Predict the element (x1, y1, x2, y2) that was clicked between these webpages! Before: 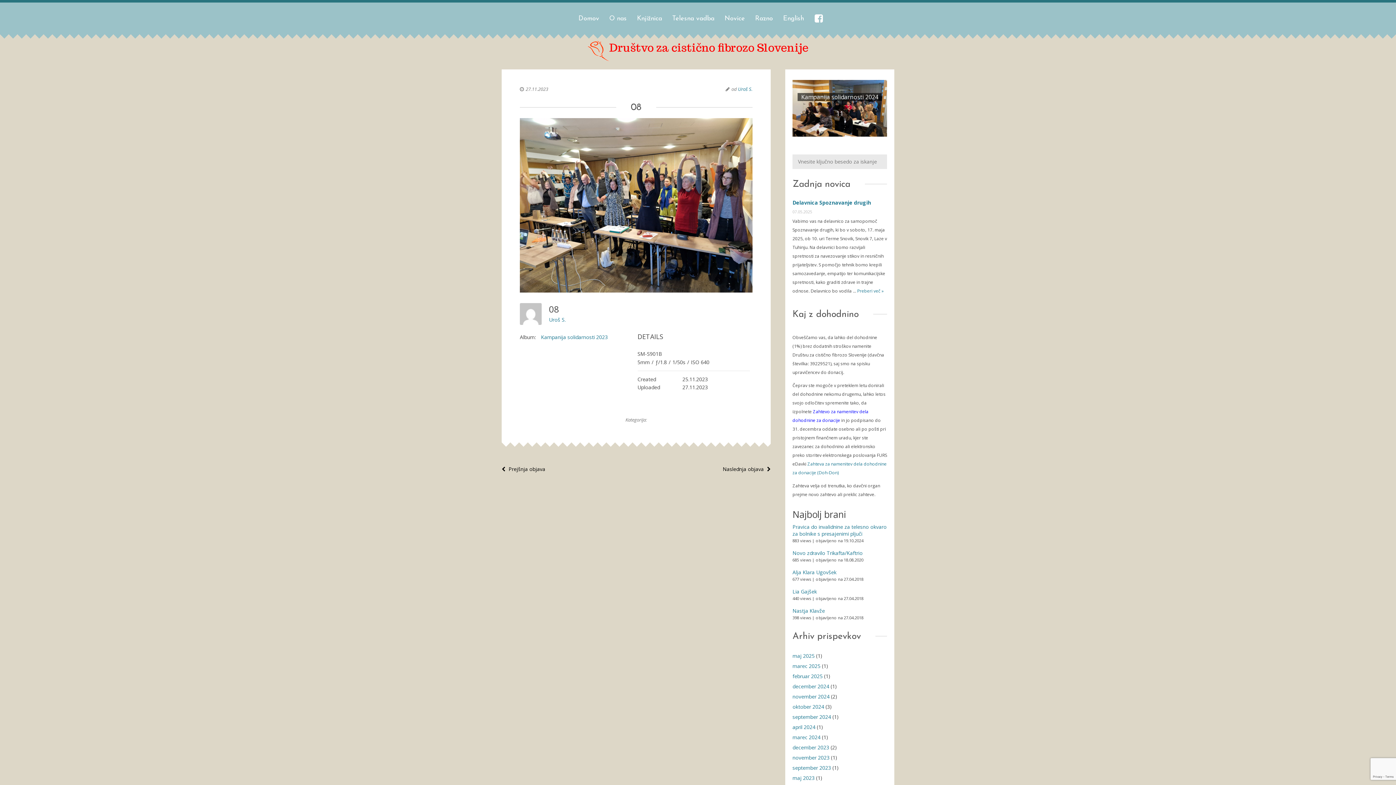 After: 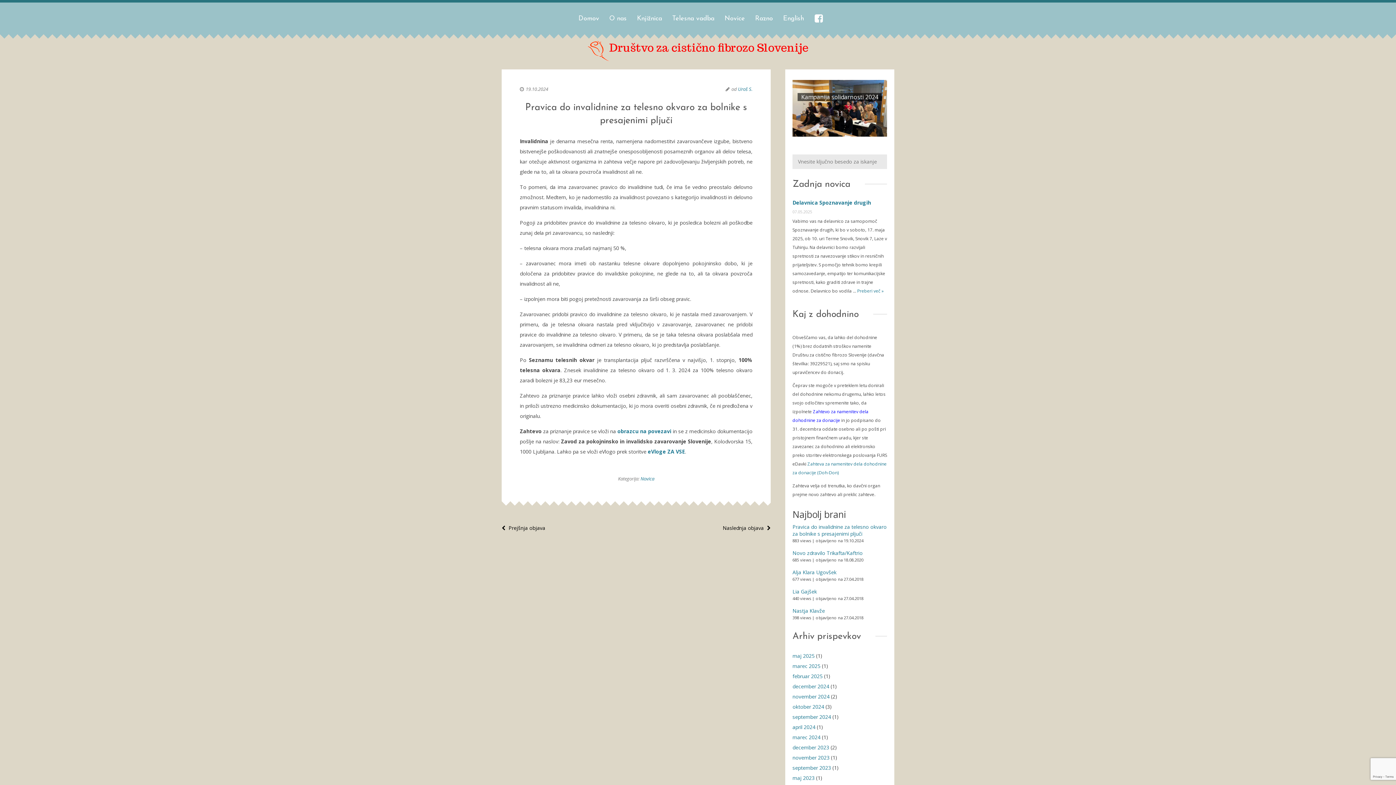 Action: label: Pravica do invalidnine za telesno okvaro za bolnike s presajenimi pljuči bbox: (792, 523, 886, 537)